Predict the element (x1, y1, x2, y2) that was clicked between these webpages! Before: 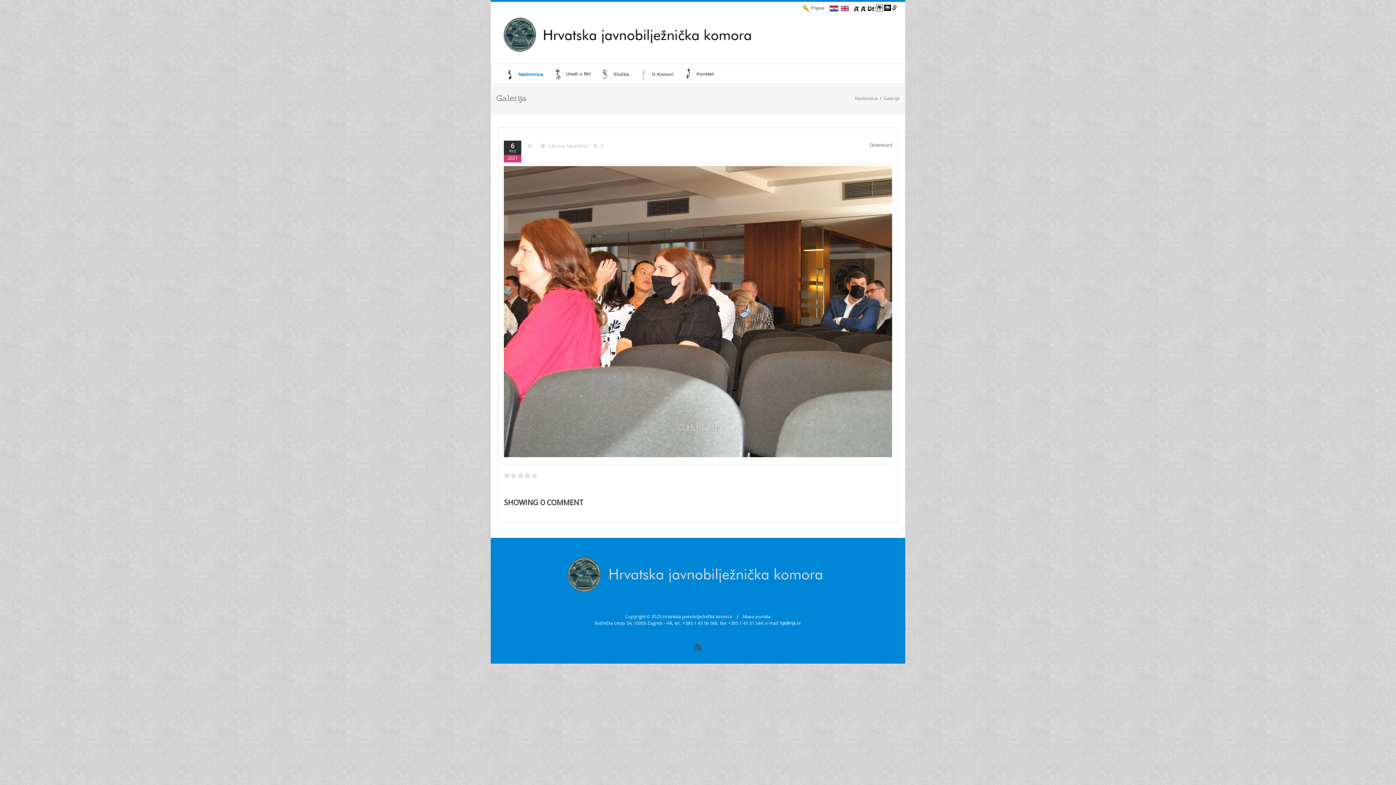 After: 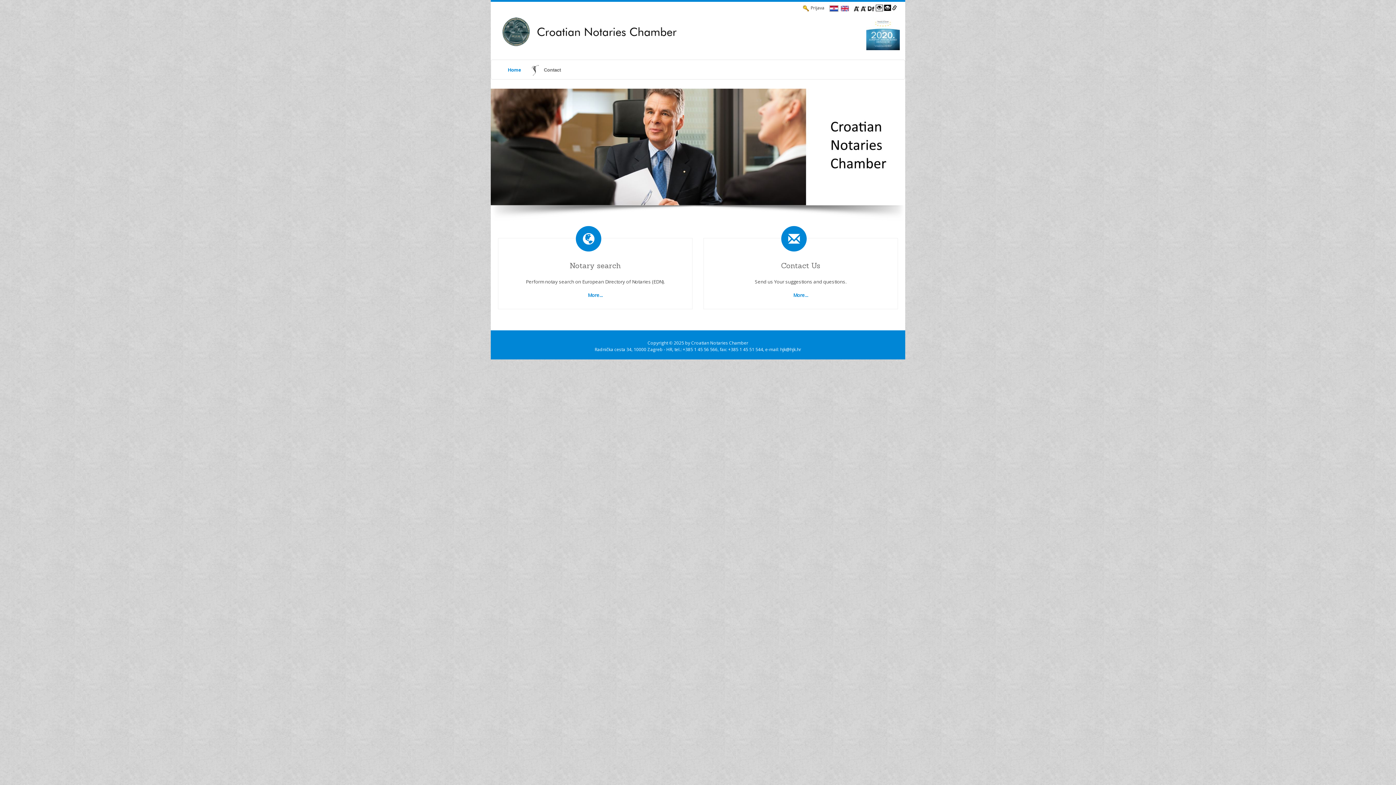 Action: bbox: (840, 4, 849, 11)